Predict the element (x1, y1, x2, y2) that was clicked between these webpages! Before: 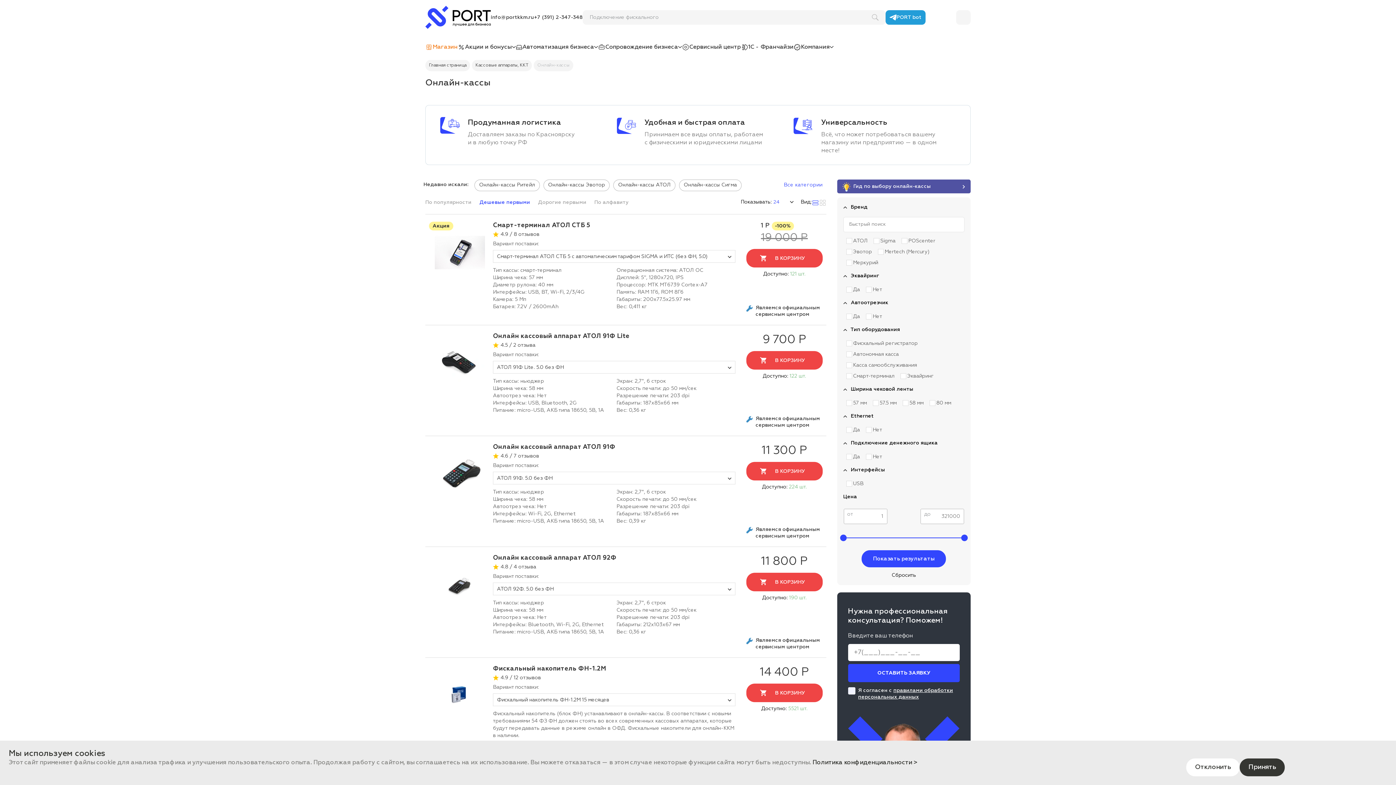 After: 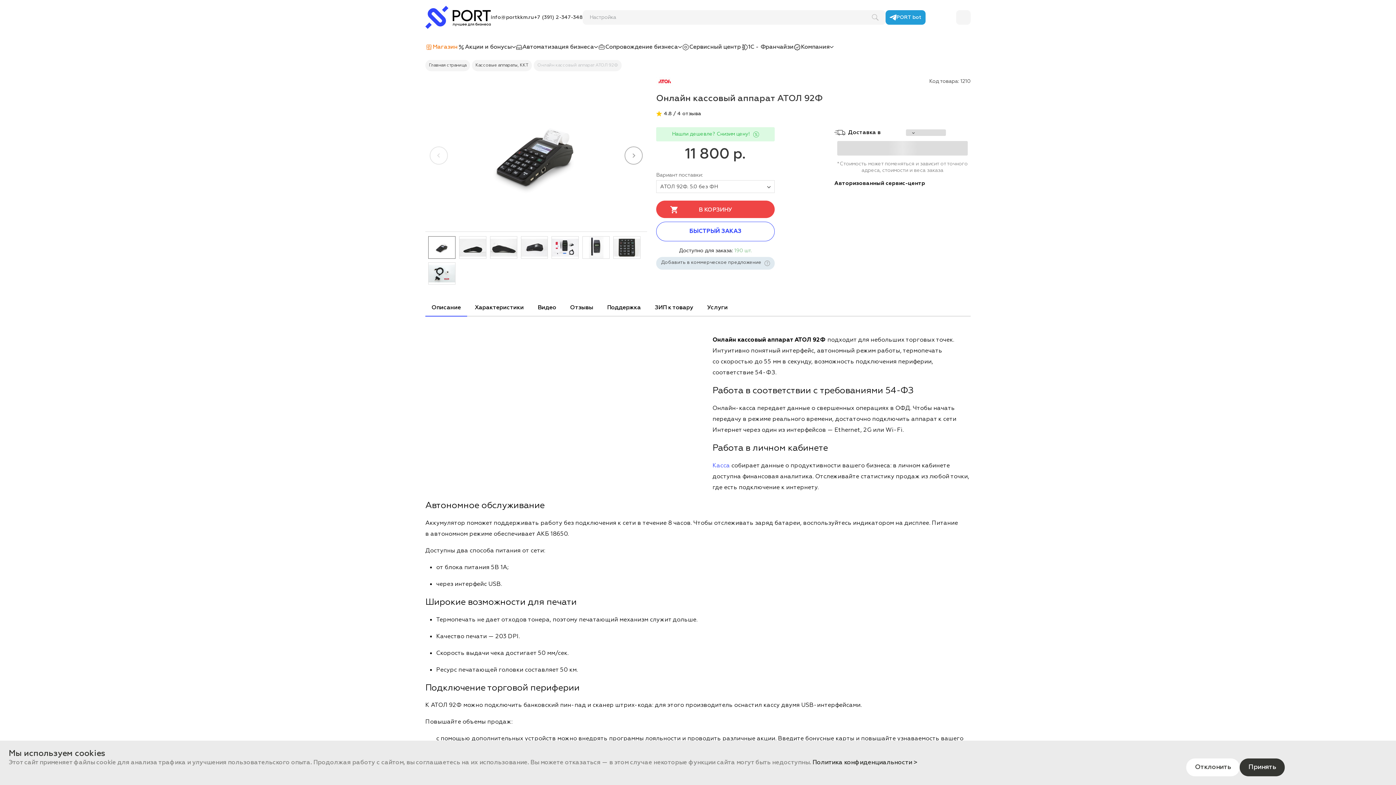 Action: bbox: (493, 554, 735, 562) label: Онлайн кассовый аппарат АТОЛ 92Ф